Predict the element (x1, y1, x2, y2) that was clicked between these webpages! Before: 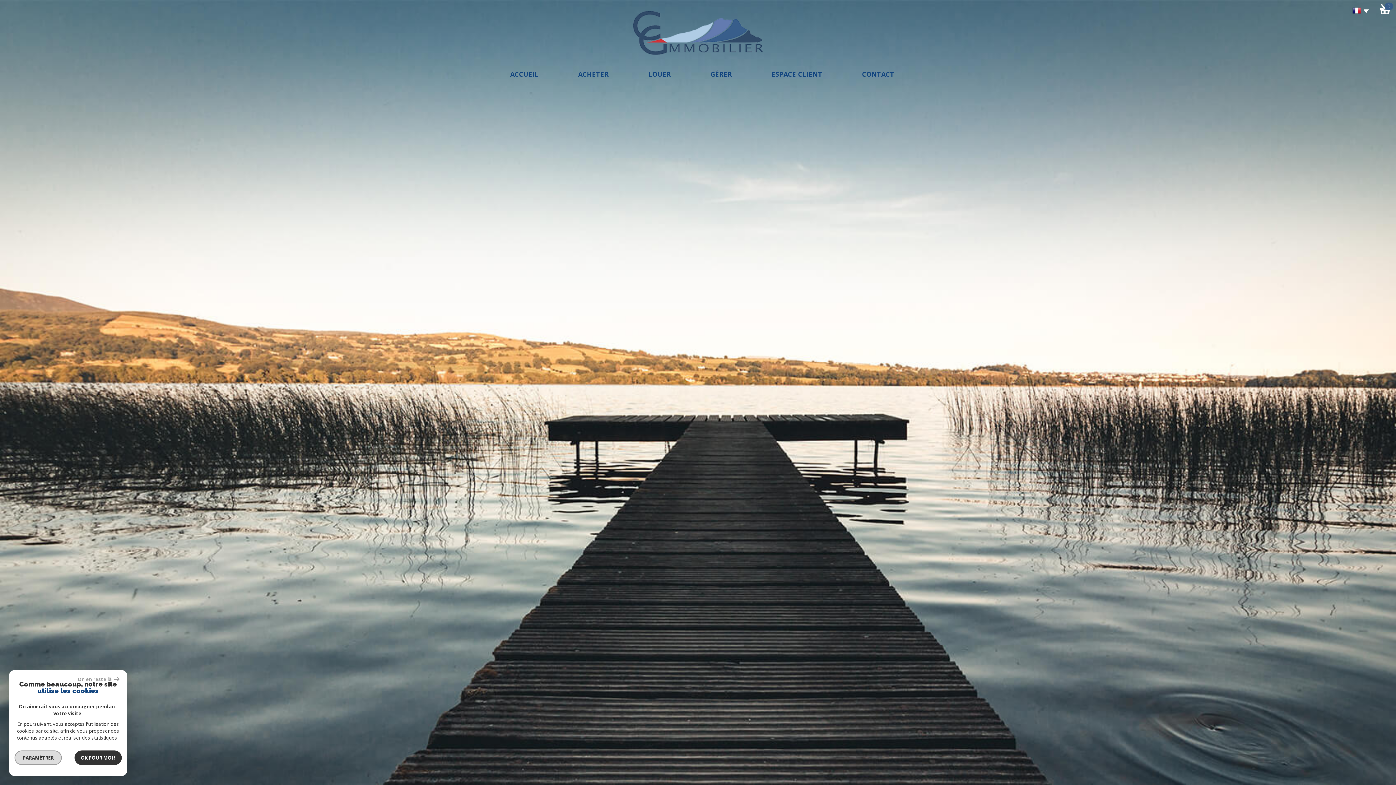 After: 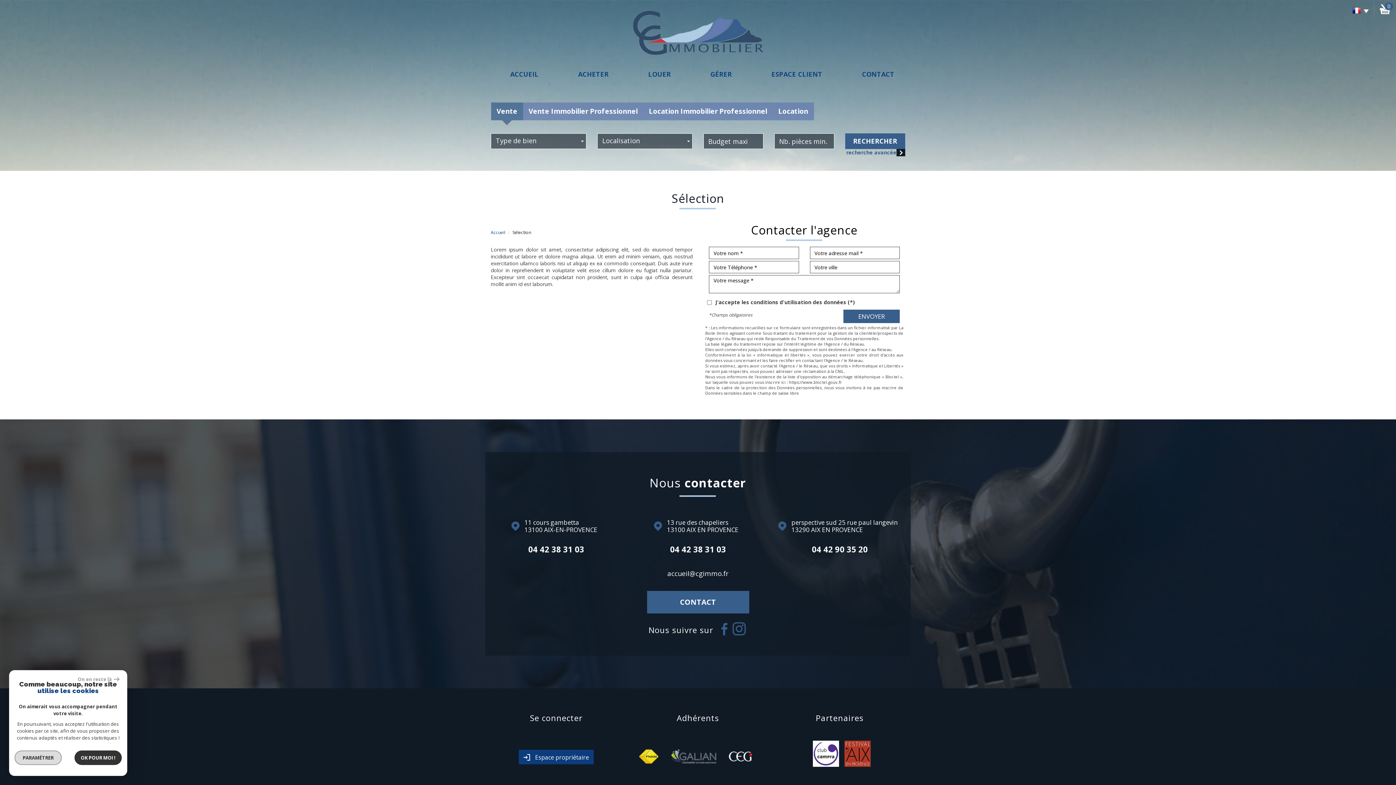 Action: label: 0 bbox: (1380, 3, 1390, 14)